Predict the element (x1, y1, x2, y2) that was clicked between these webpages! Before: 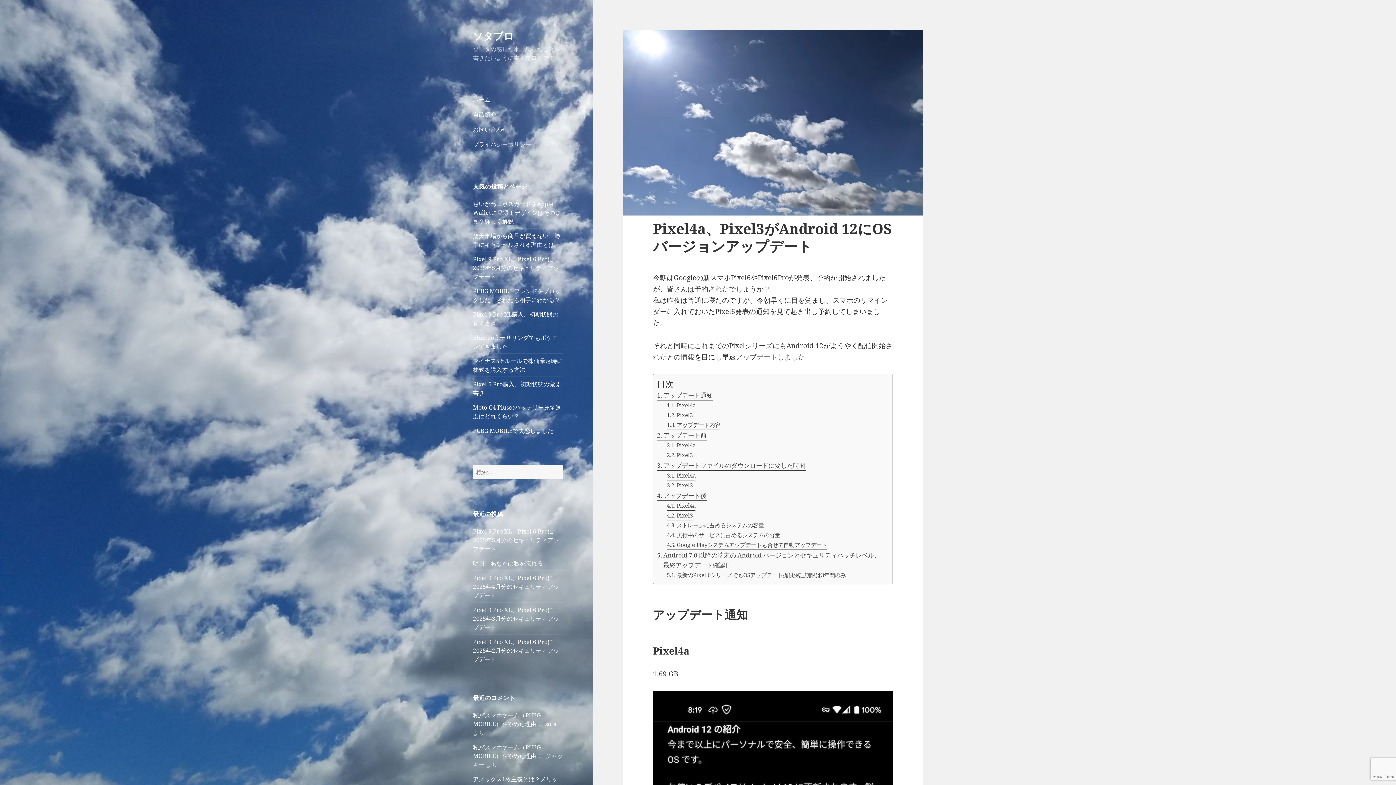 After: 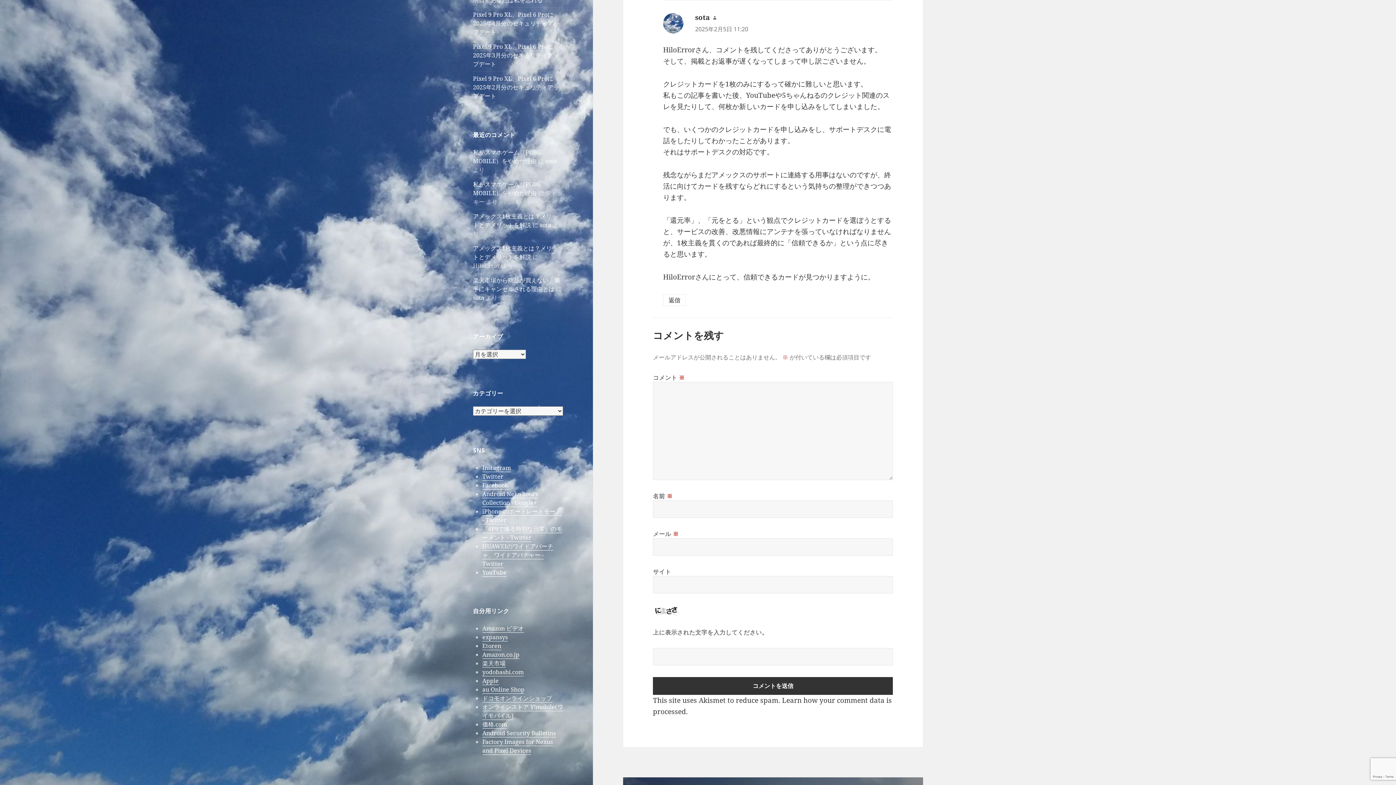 Action: bbox: (473, 775, 557, 792) label: アメックス1枚主義とは？メリットとデメリットを解説